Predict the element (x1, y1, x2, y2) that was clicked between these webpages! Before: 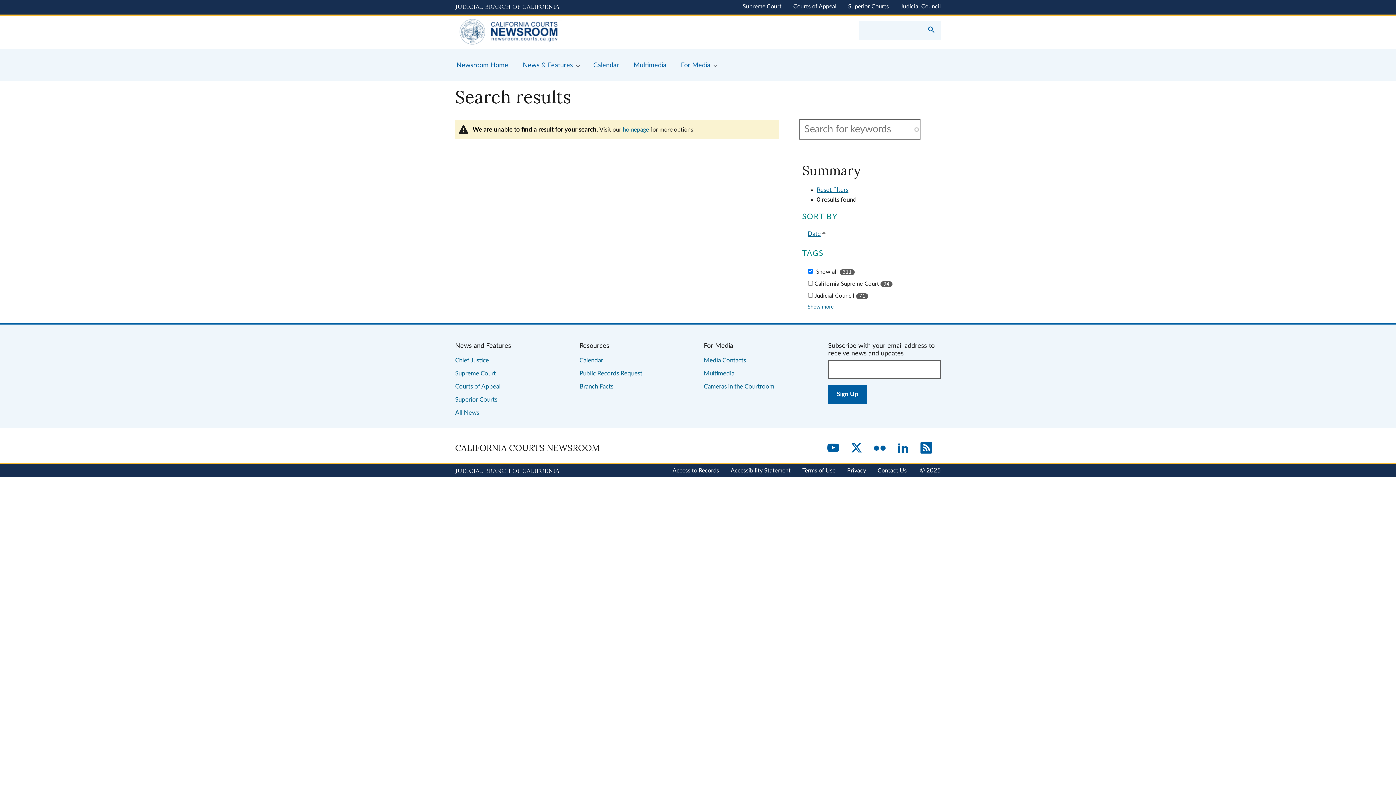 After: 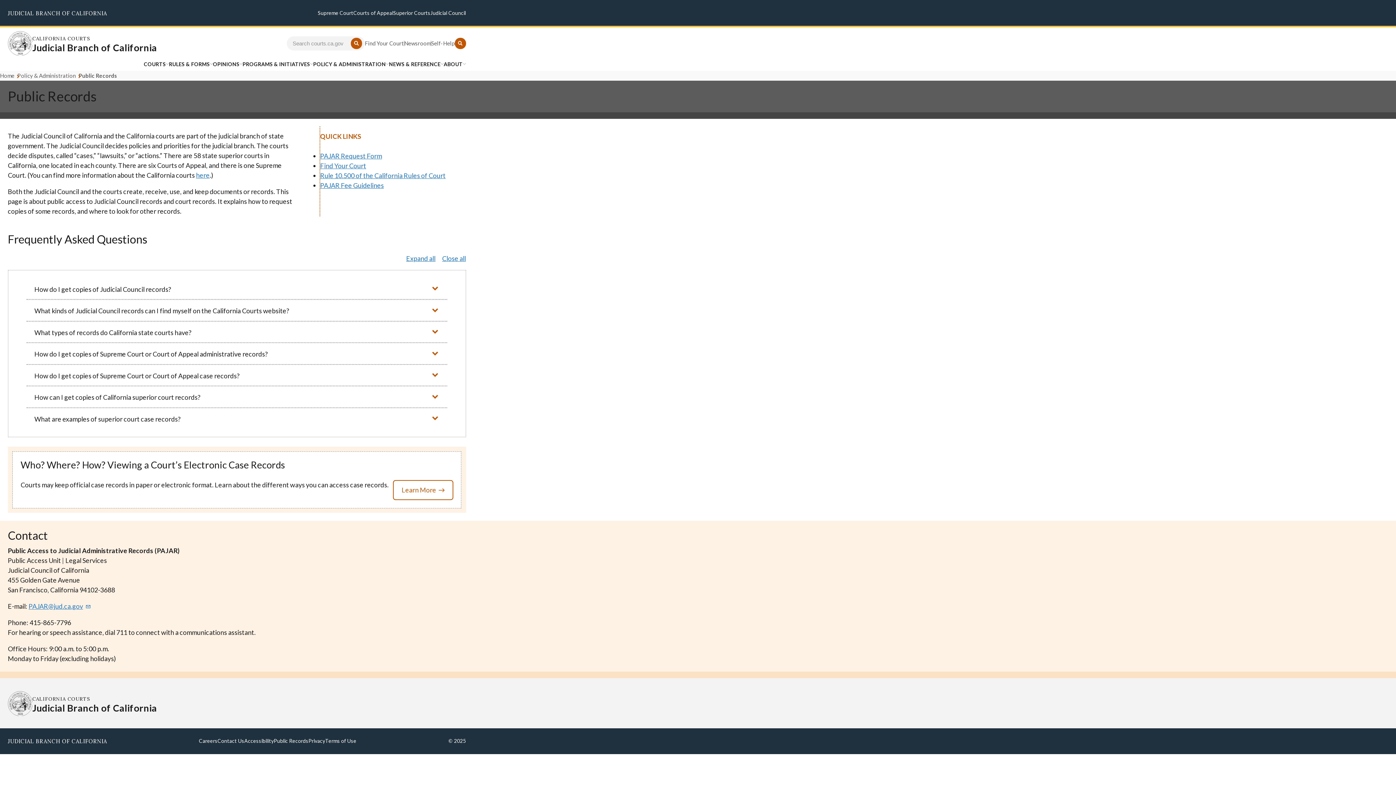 Action: label: Access to Records bbox: (672, 467, 719, 473)